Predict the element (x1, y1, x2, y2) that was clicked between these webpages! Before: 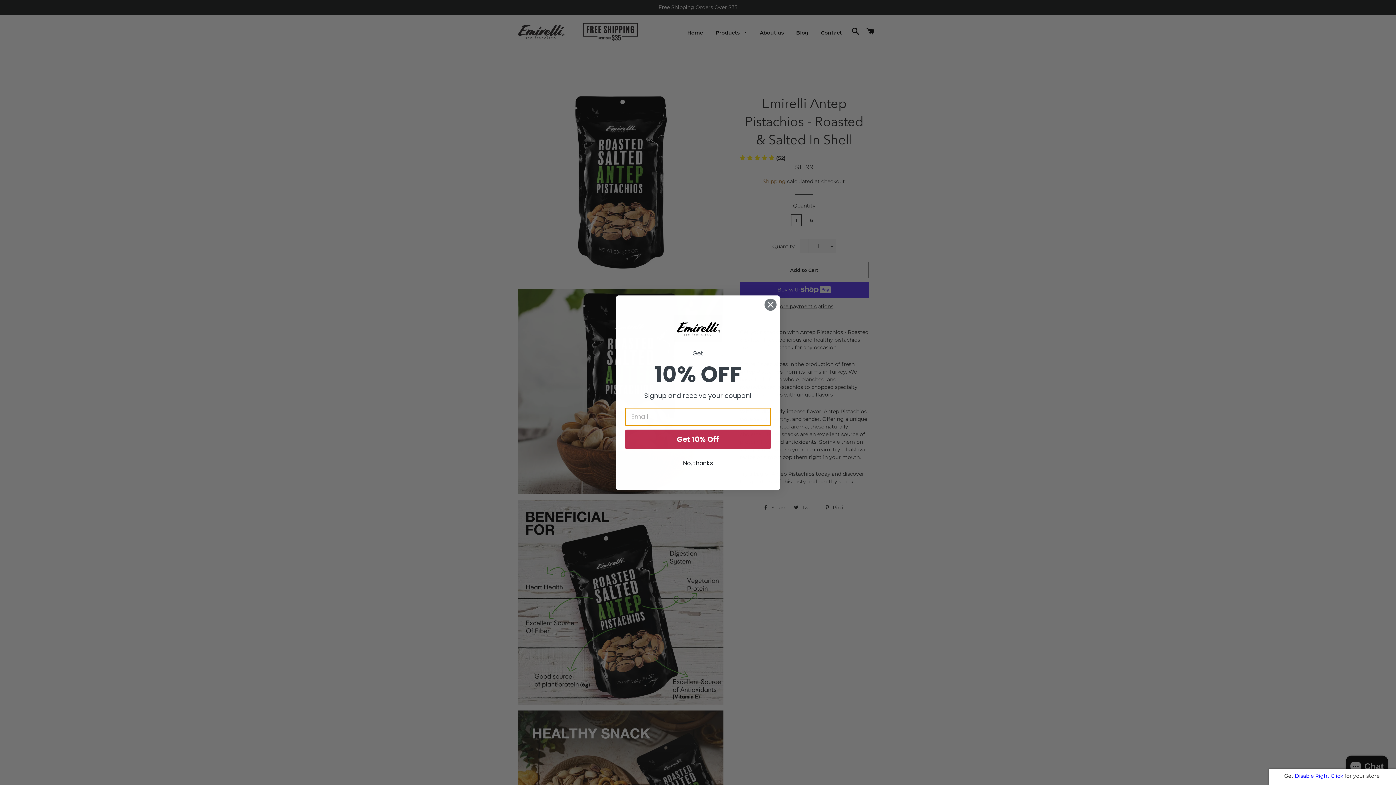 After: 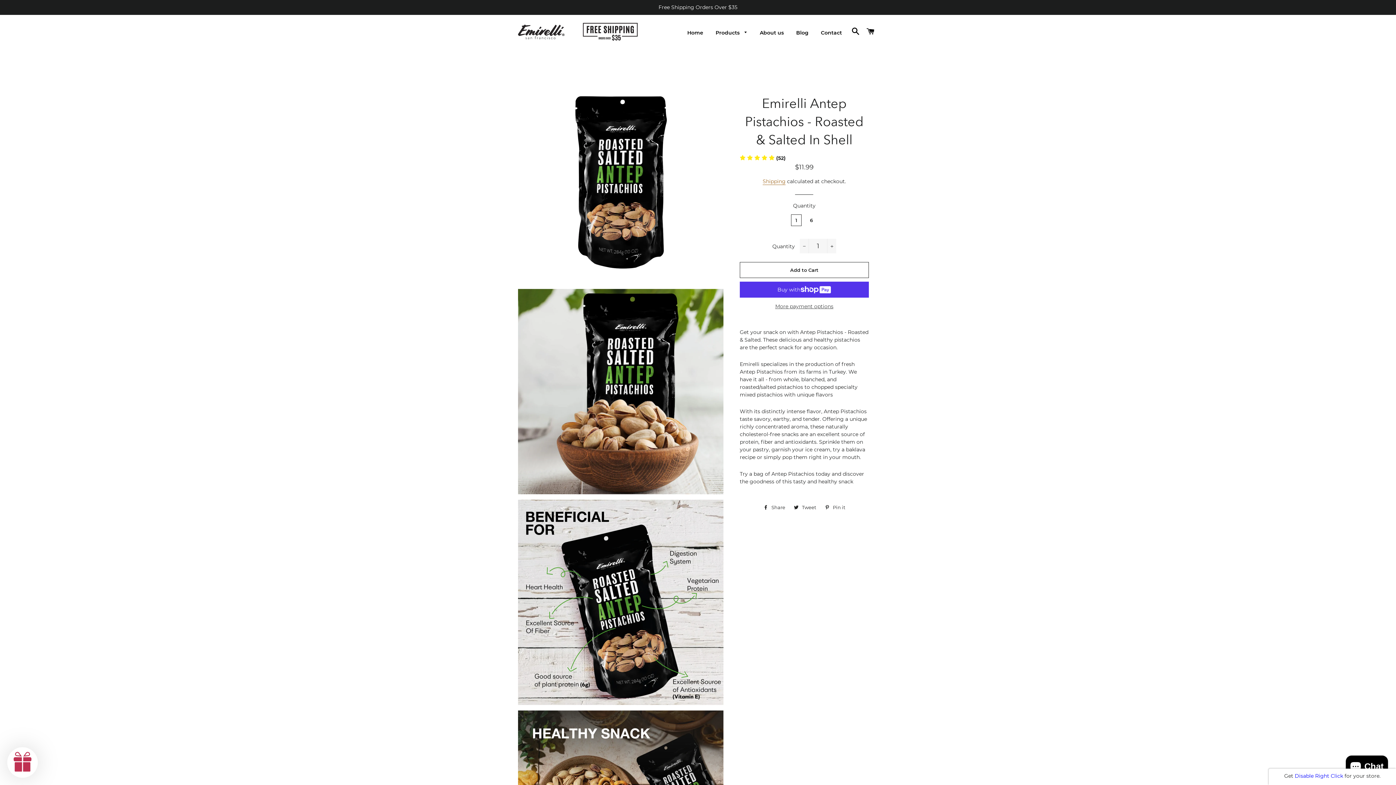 Action: bbox: (764, 298, 777, 311) label: Close dialog